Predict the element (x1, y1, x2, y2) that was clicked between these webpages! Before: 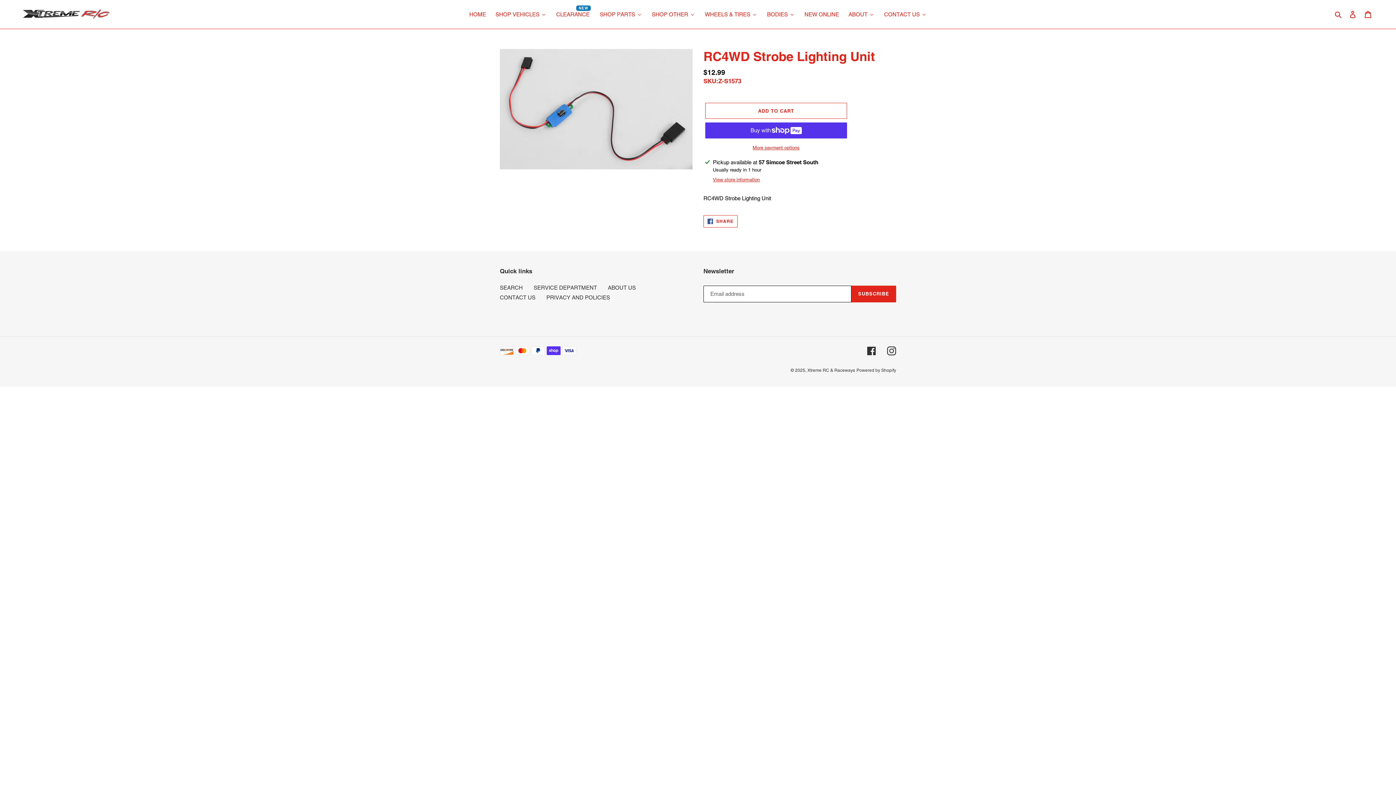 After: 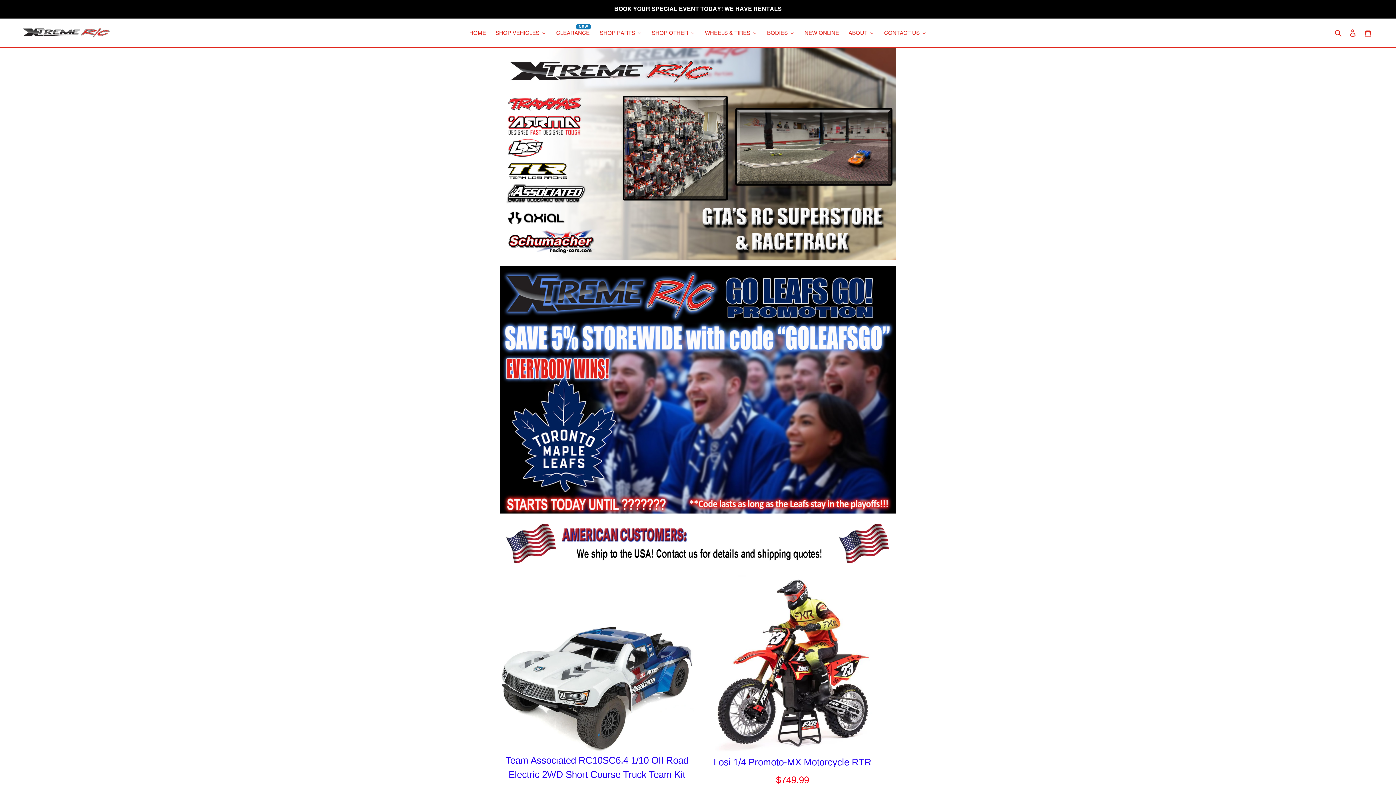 Action: bbox: (807, 367, 855, 372) label: Xtreme RC & Raceways